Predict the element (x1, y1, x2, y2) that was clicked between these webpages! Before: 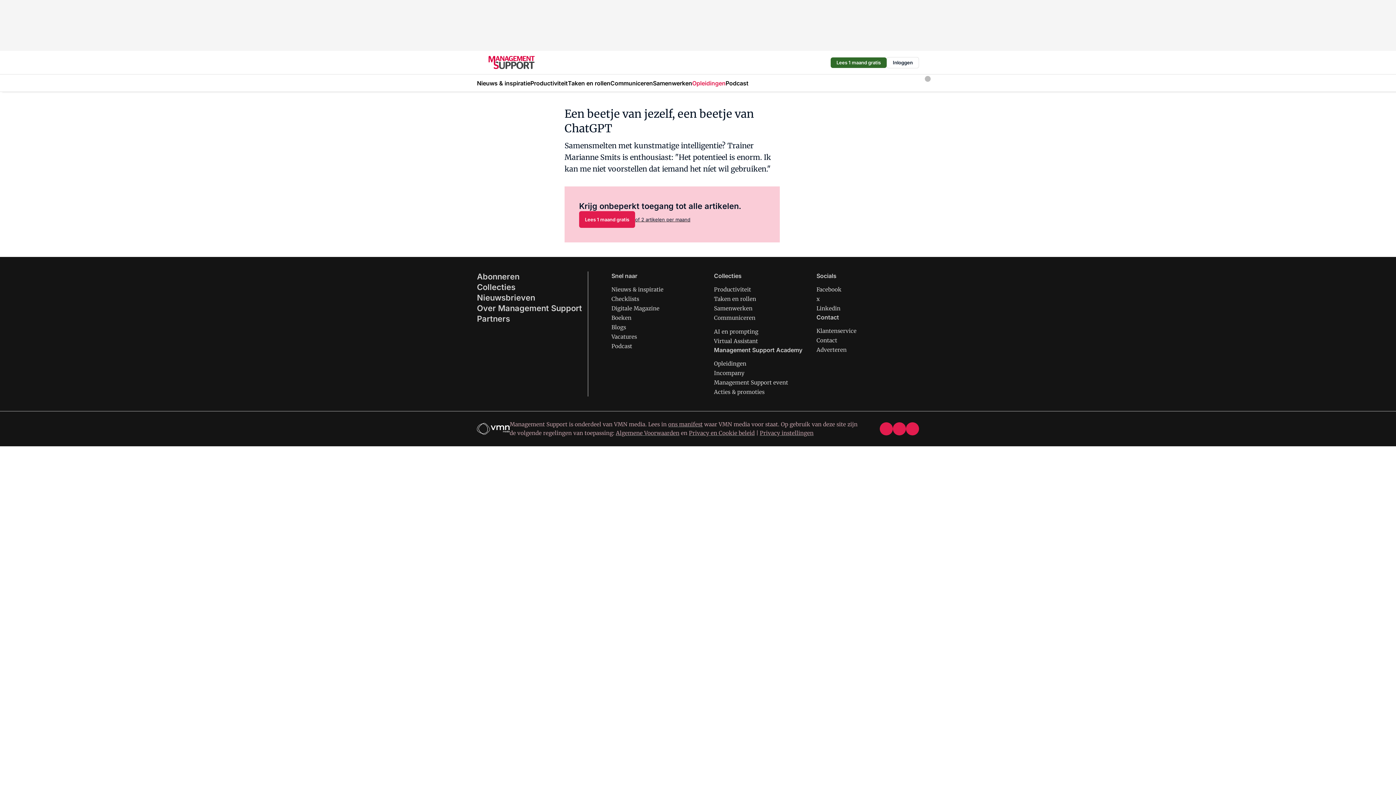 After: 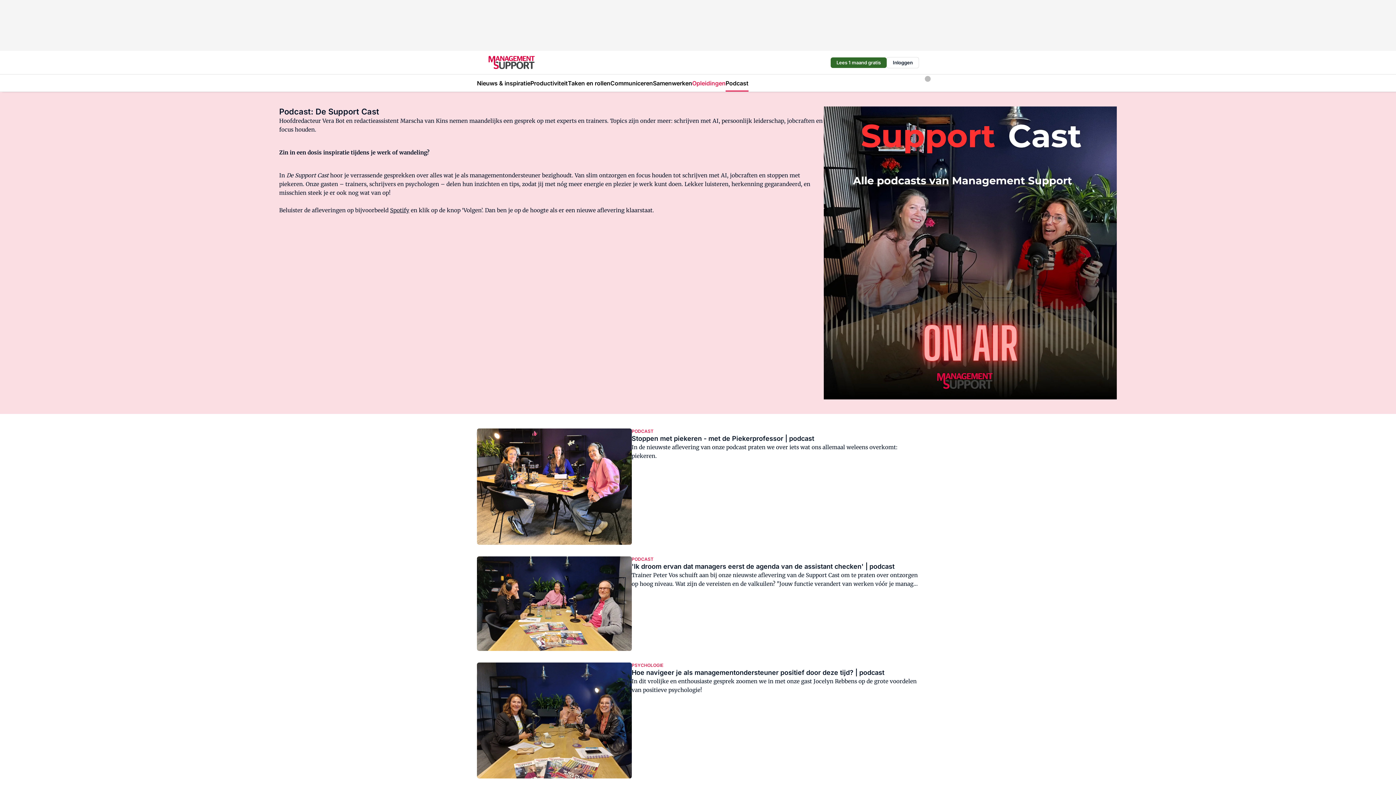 Action: bbox: (725, 74, 748, 91) label: Podcast